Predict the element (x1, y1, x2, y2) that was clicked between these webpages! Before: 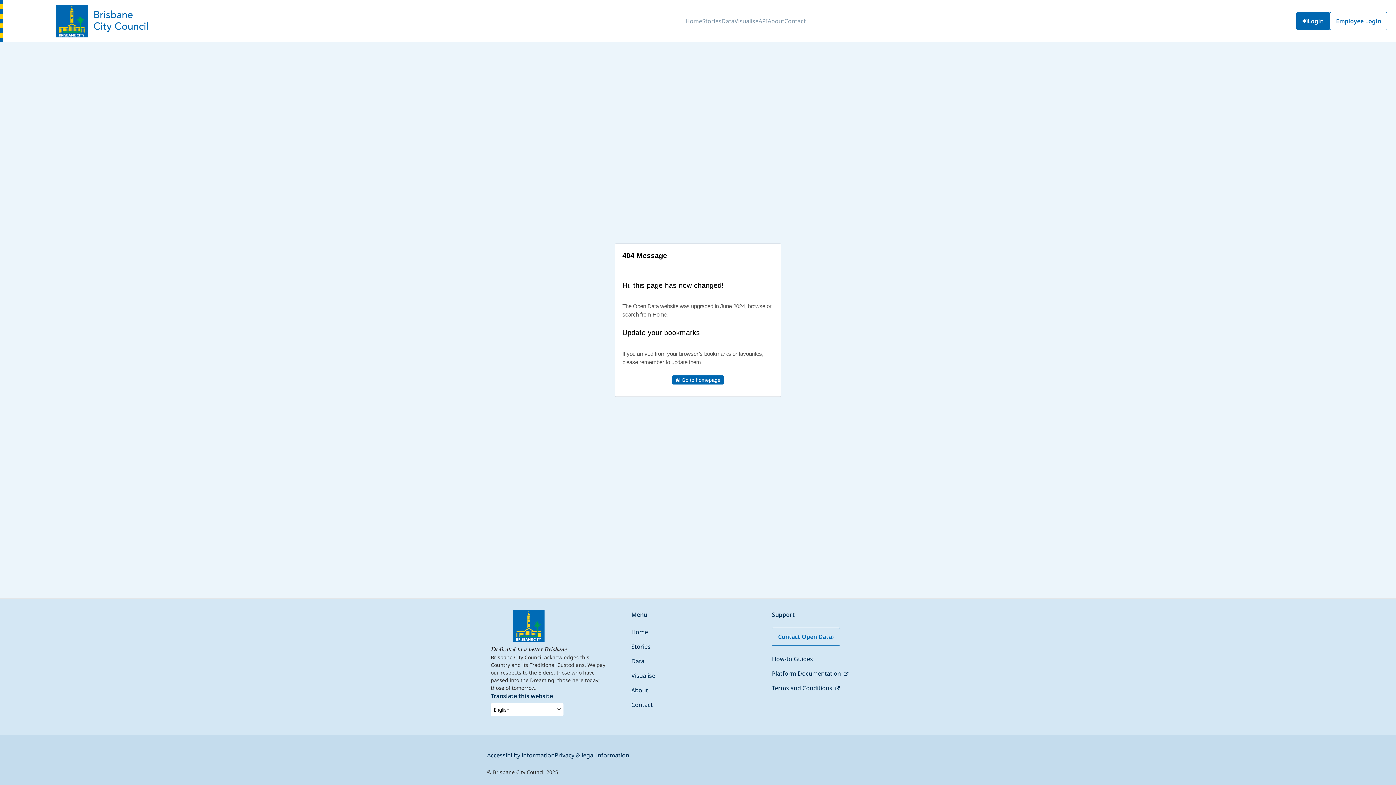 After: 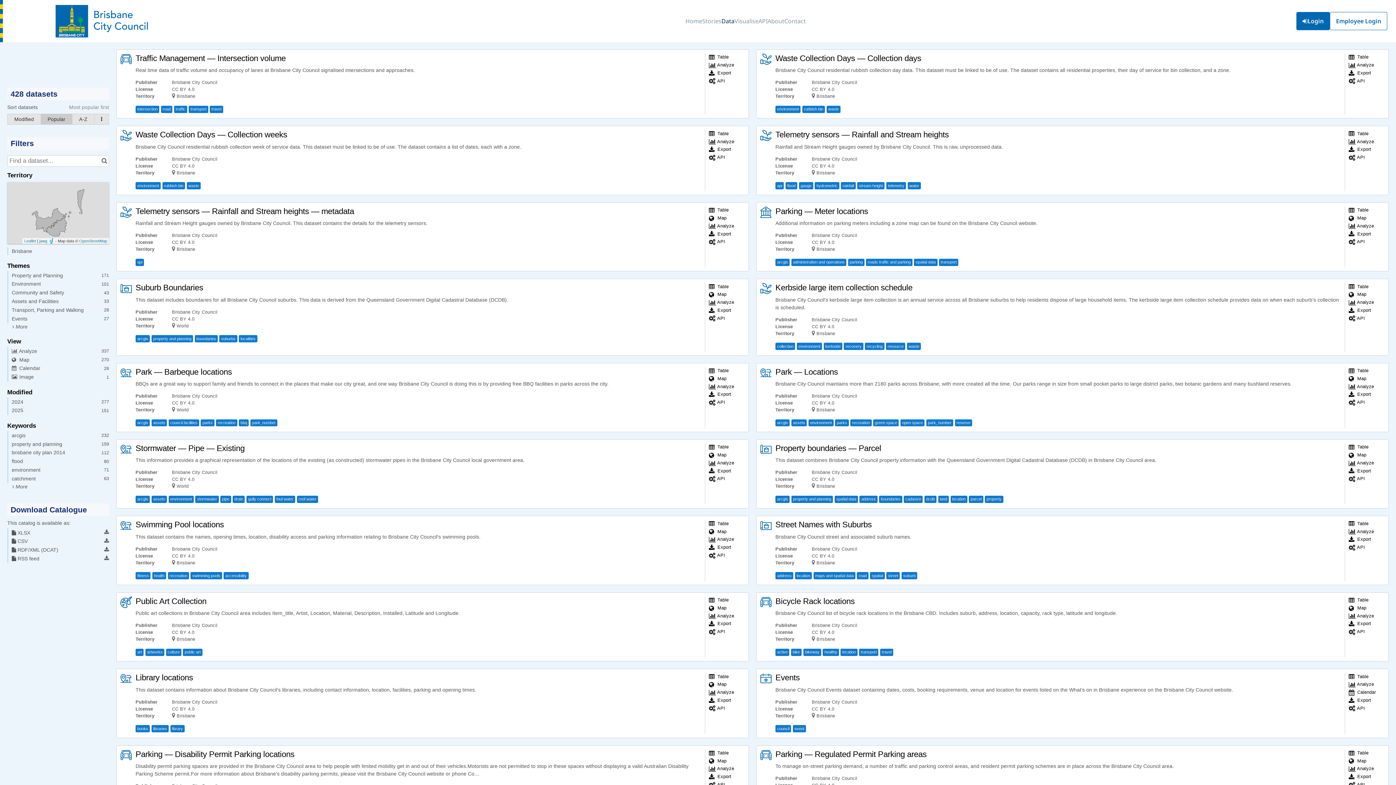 Action: bbox: (631, 657, 644, 665) label: Data